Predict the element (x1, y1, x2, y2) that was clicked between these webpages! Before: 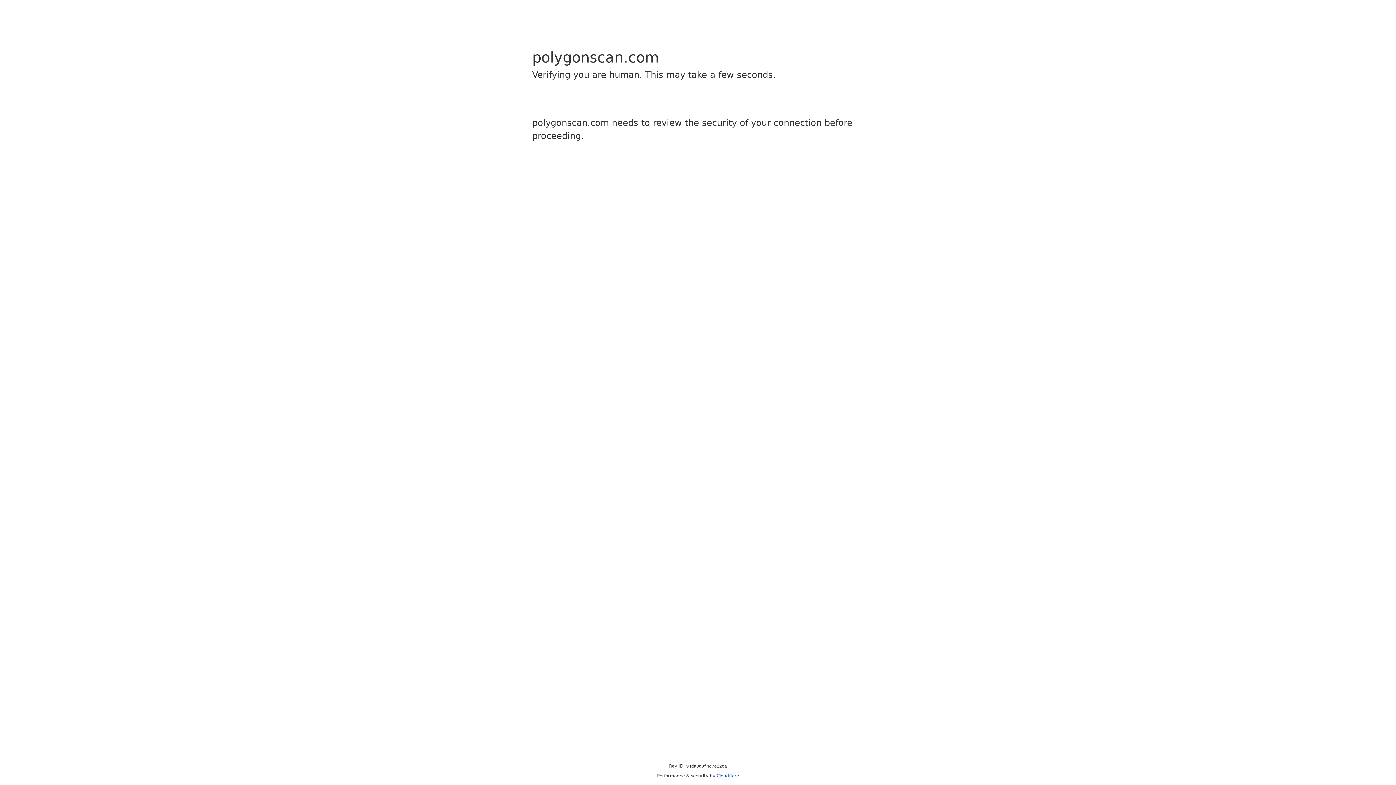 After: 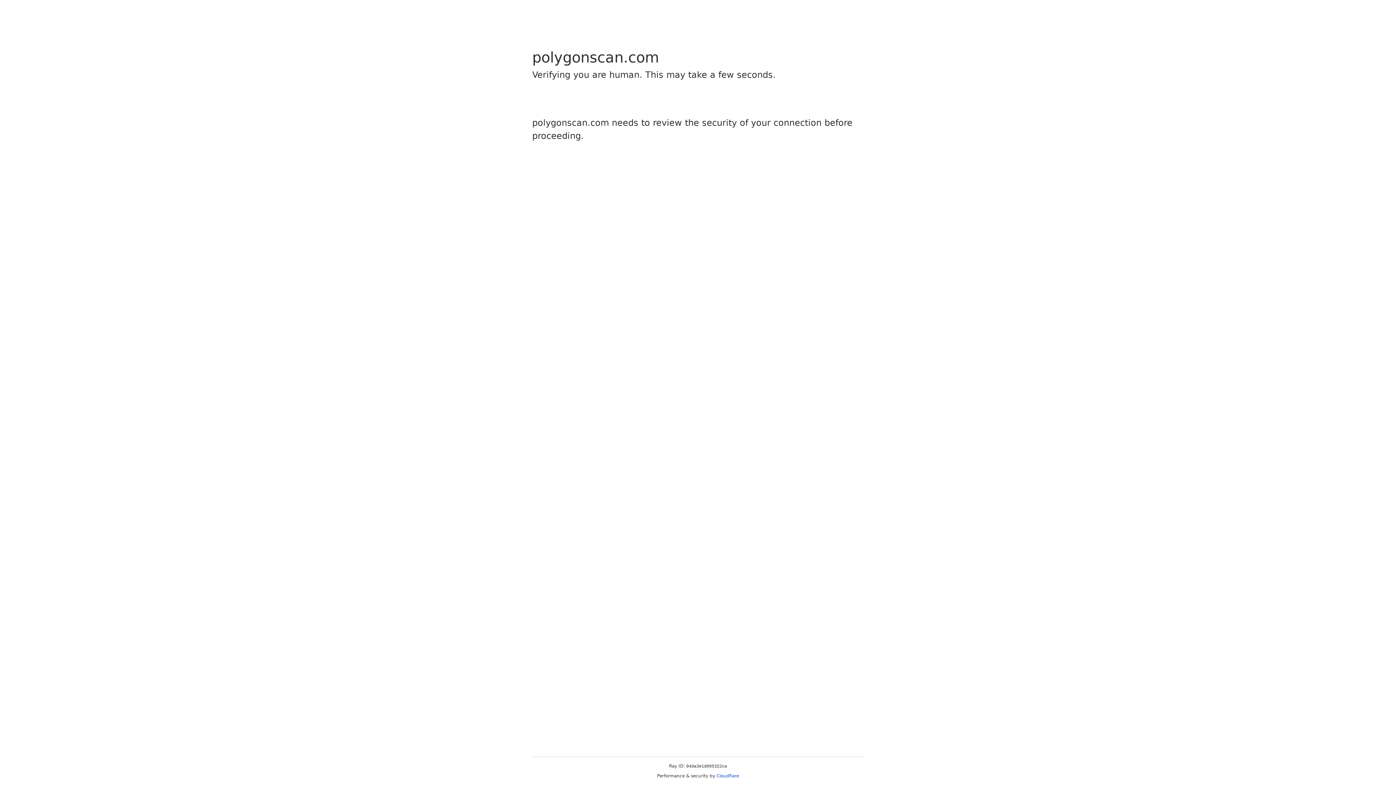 Action: label: Cloudflare bbox: (716, 773, 739, 778)